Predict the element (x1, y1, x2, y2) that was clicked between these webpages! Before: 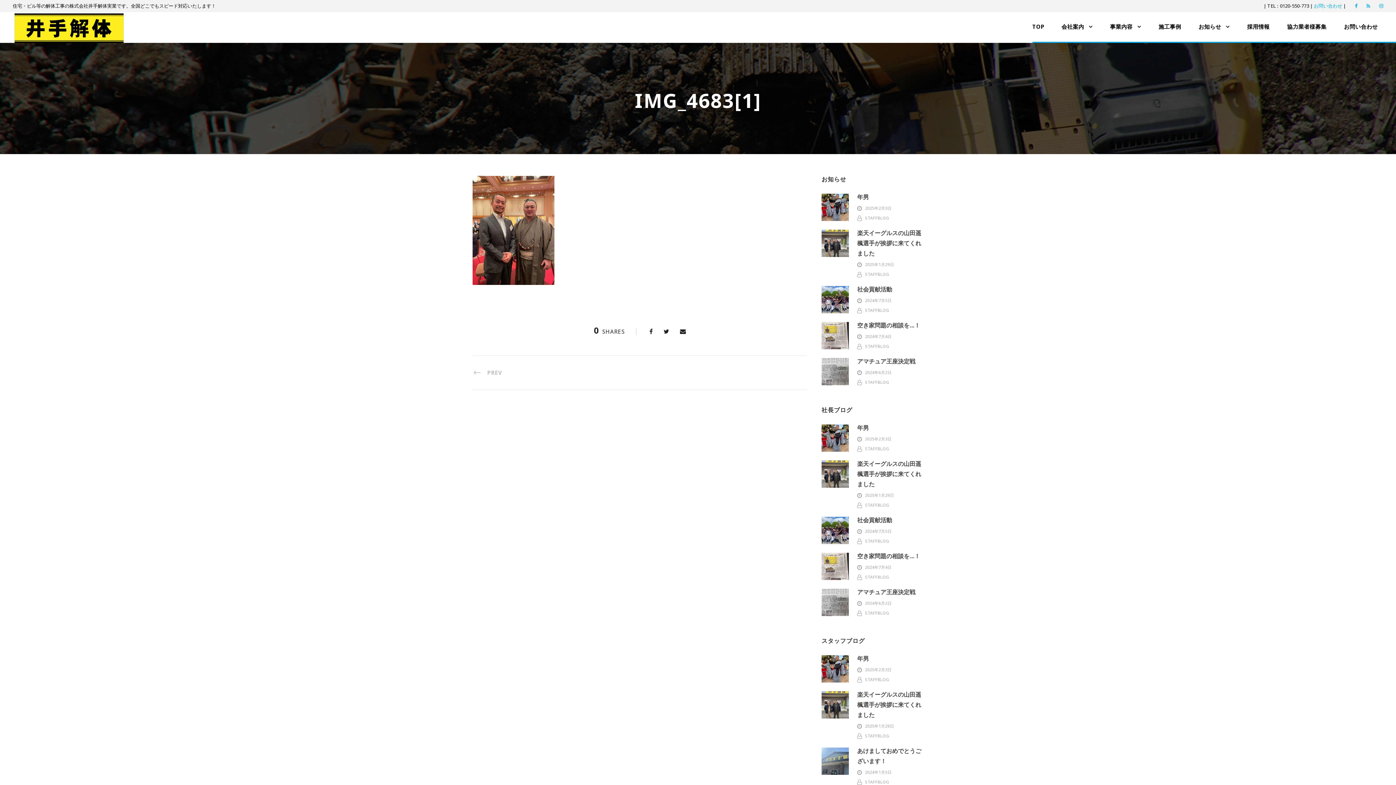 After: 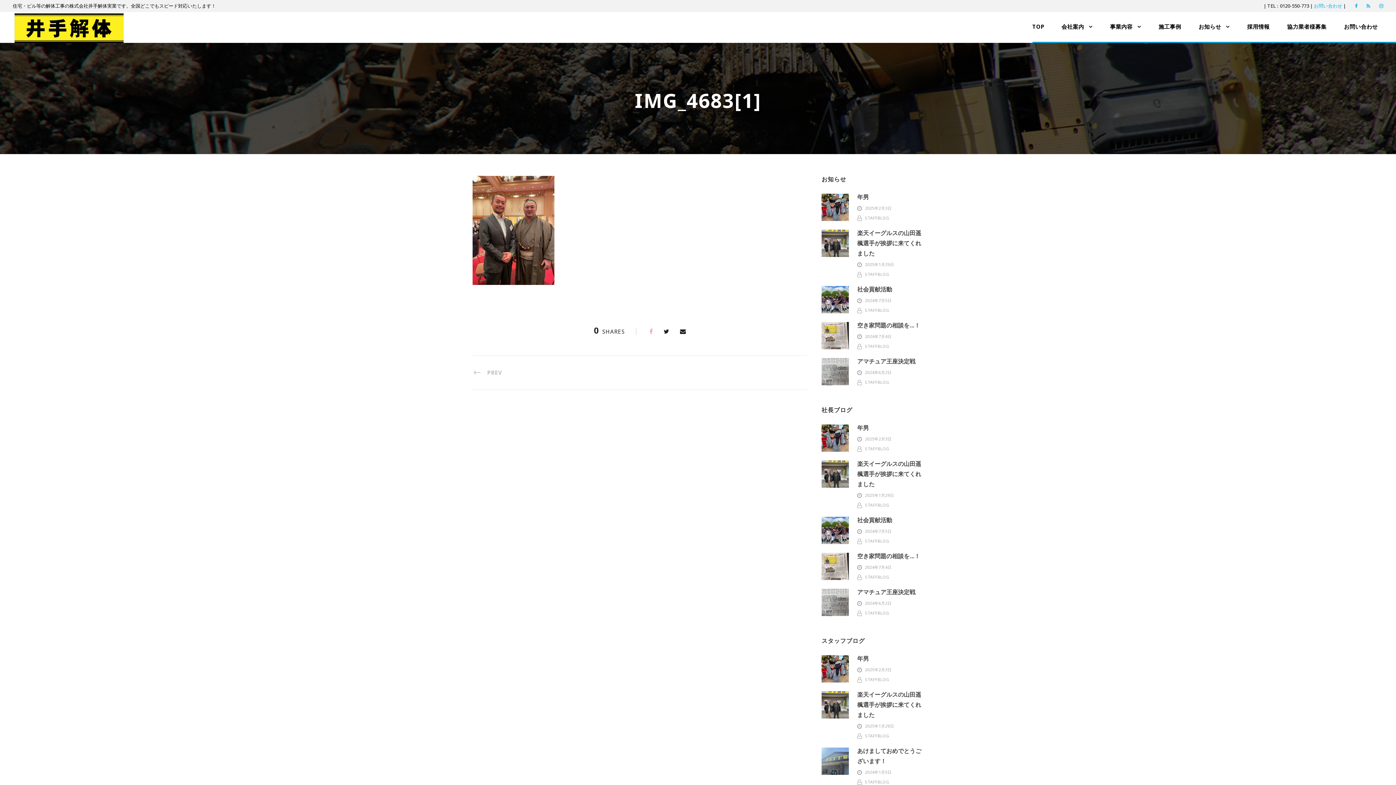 Action: bbox: (649, 327, 652, 335)